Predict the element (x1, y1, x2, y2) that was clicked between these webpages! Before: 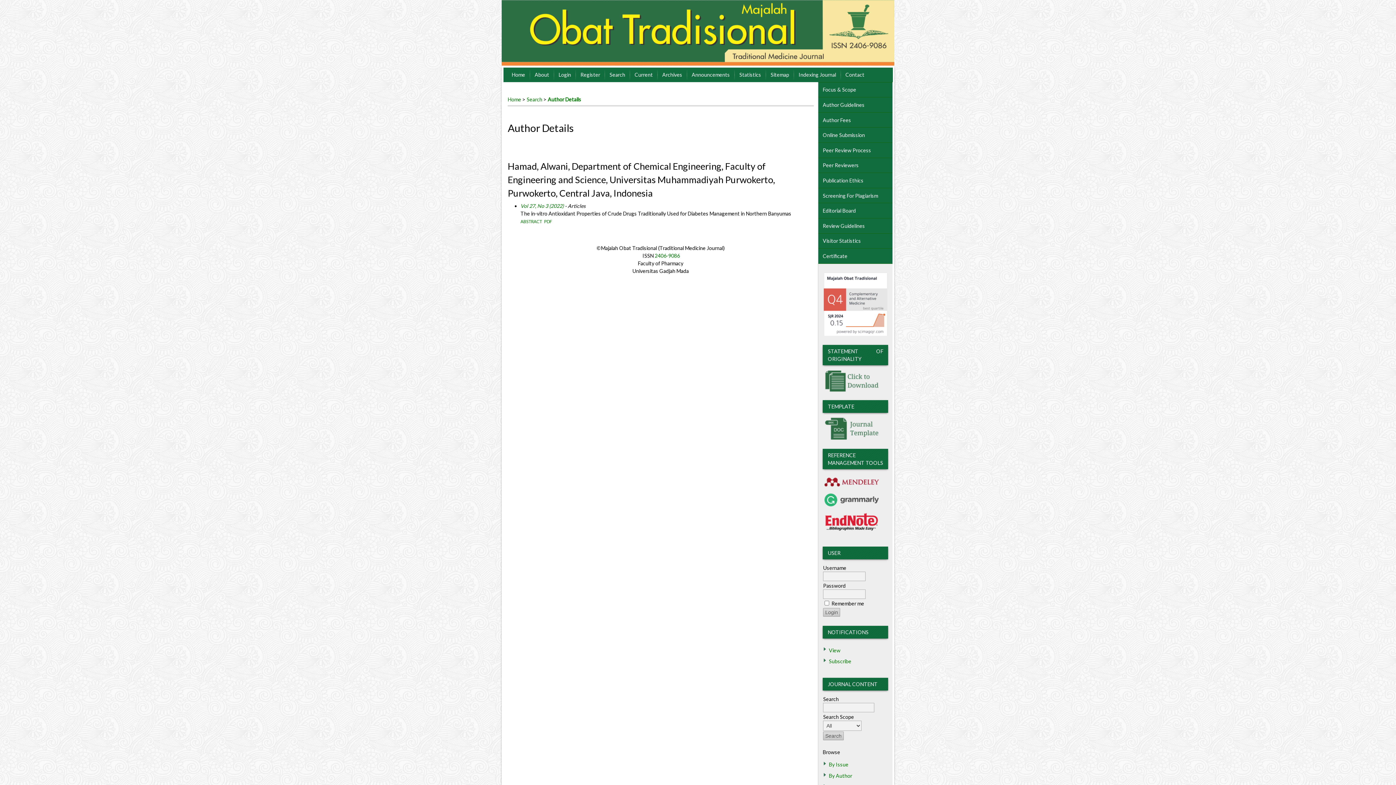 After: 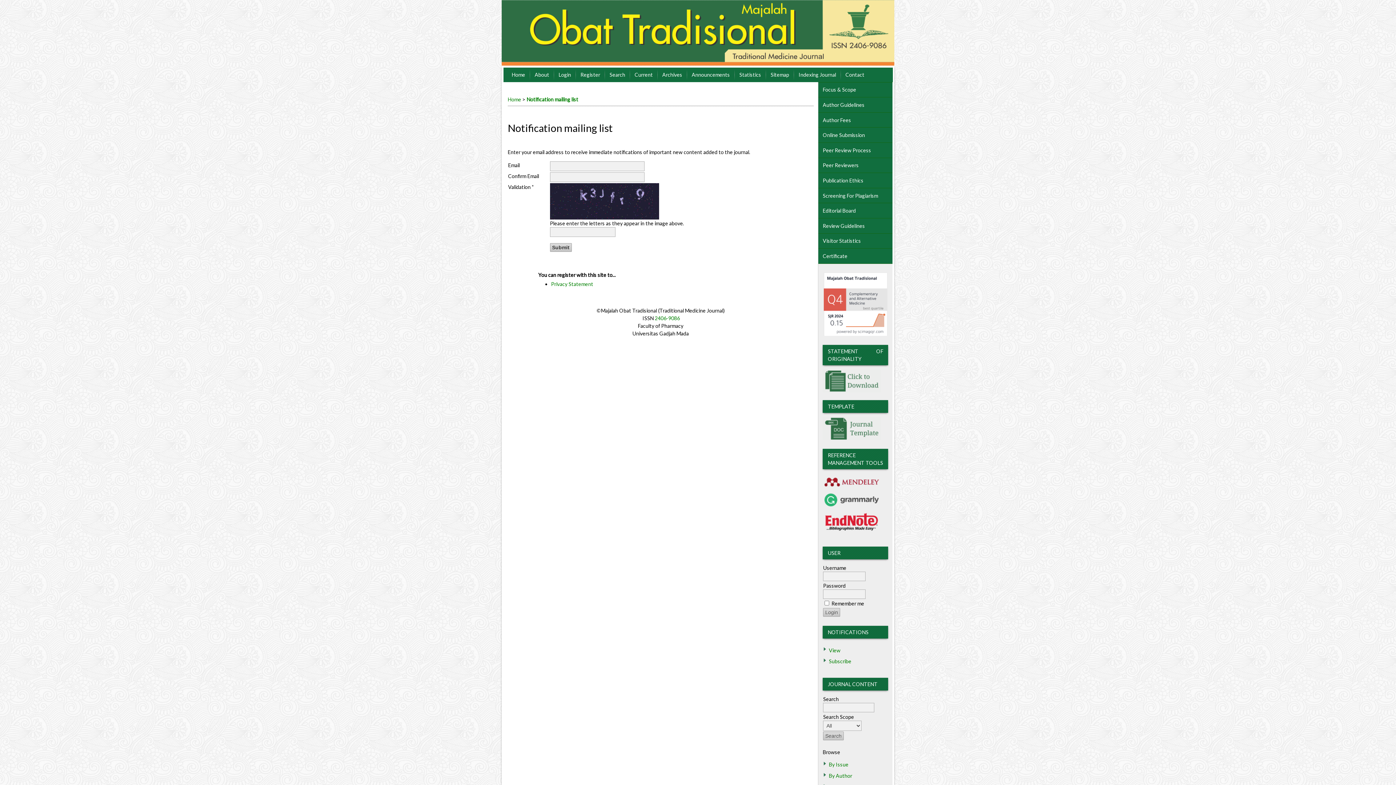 Action: label: Subscribe bbox: (829, 658, 851, 664)